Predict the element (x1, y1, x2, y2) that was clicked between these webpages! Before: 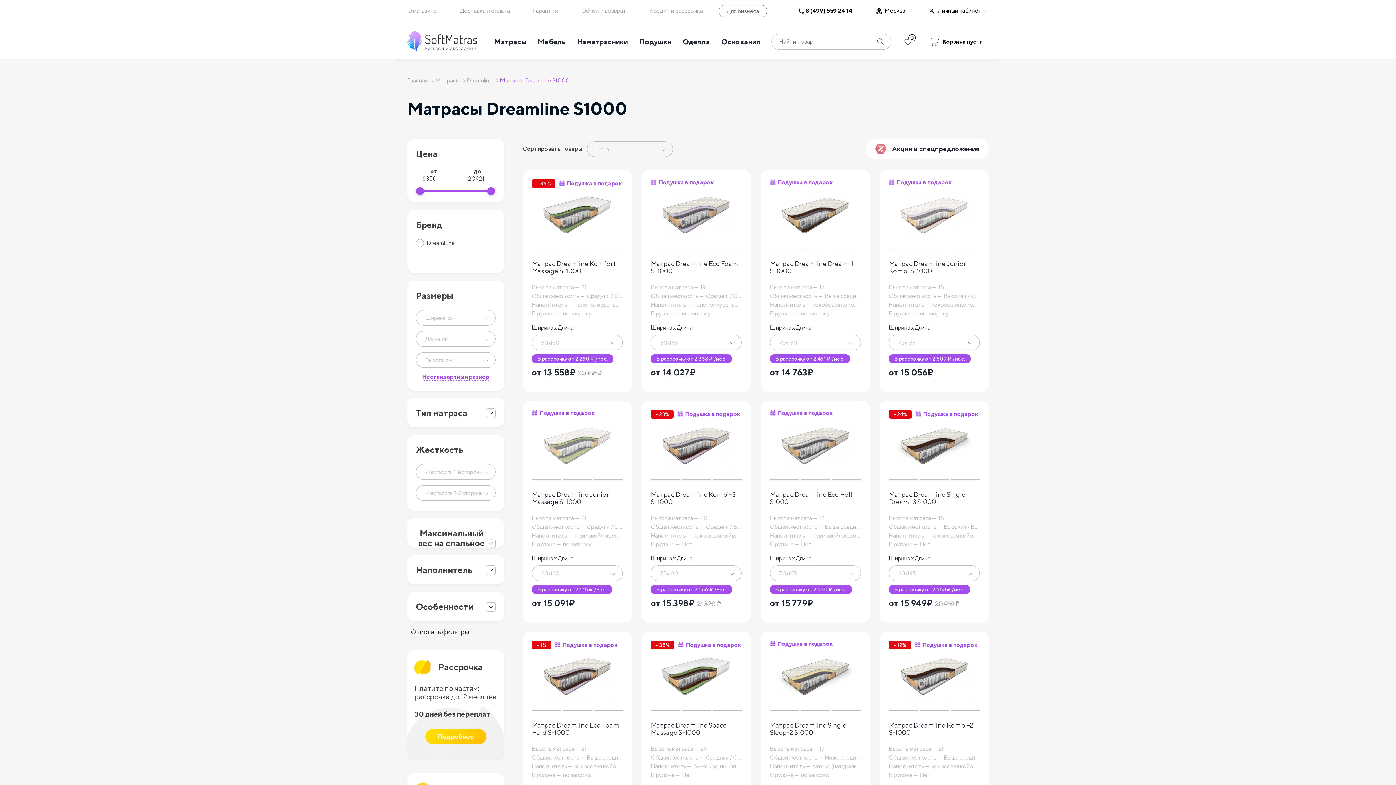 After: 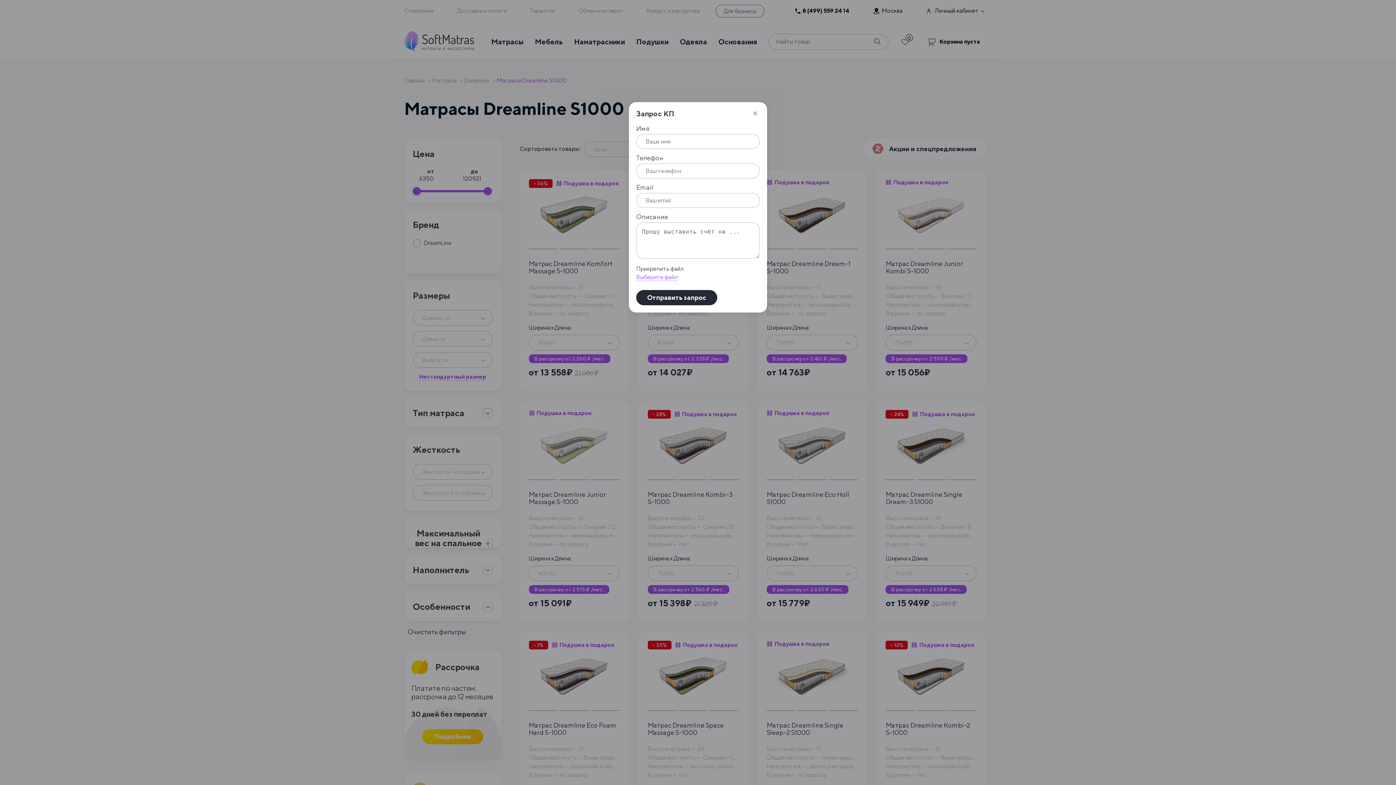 Action: label: Для бизнеса bbox: (718, 4, 767, 17)